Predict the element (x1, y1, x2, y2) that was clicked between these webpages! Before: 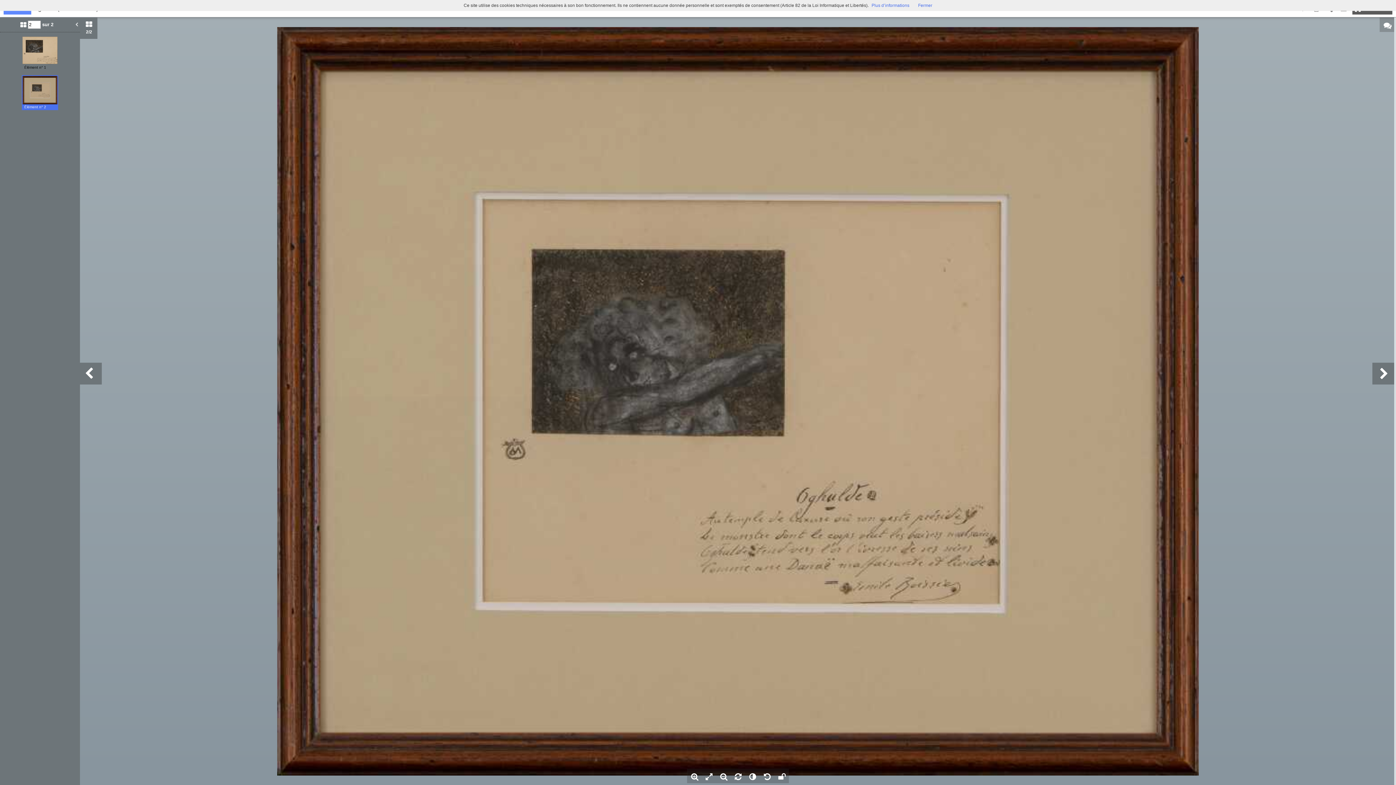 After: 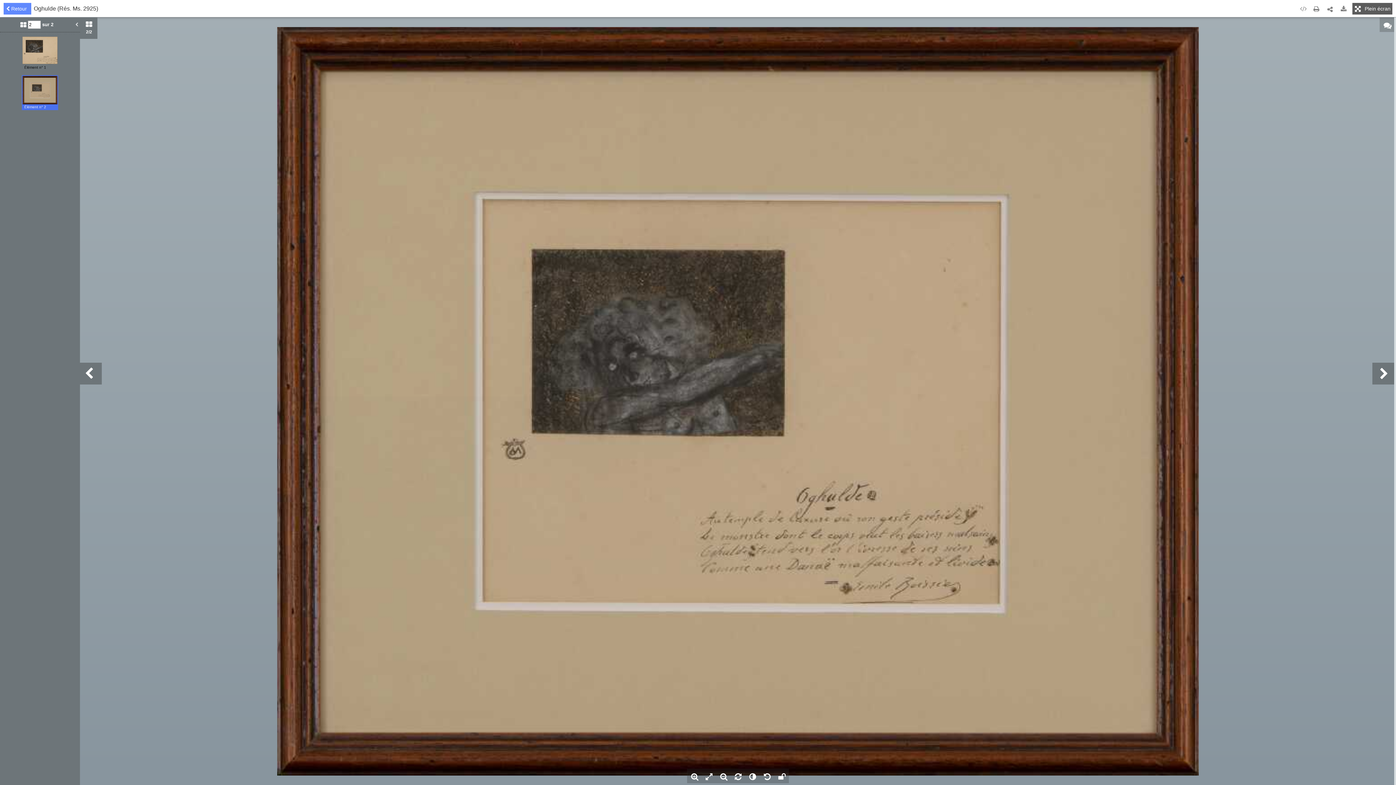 Action: bbox: (918, 2, 932, 8) label: Fermer